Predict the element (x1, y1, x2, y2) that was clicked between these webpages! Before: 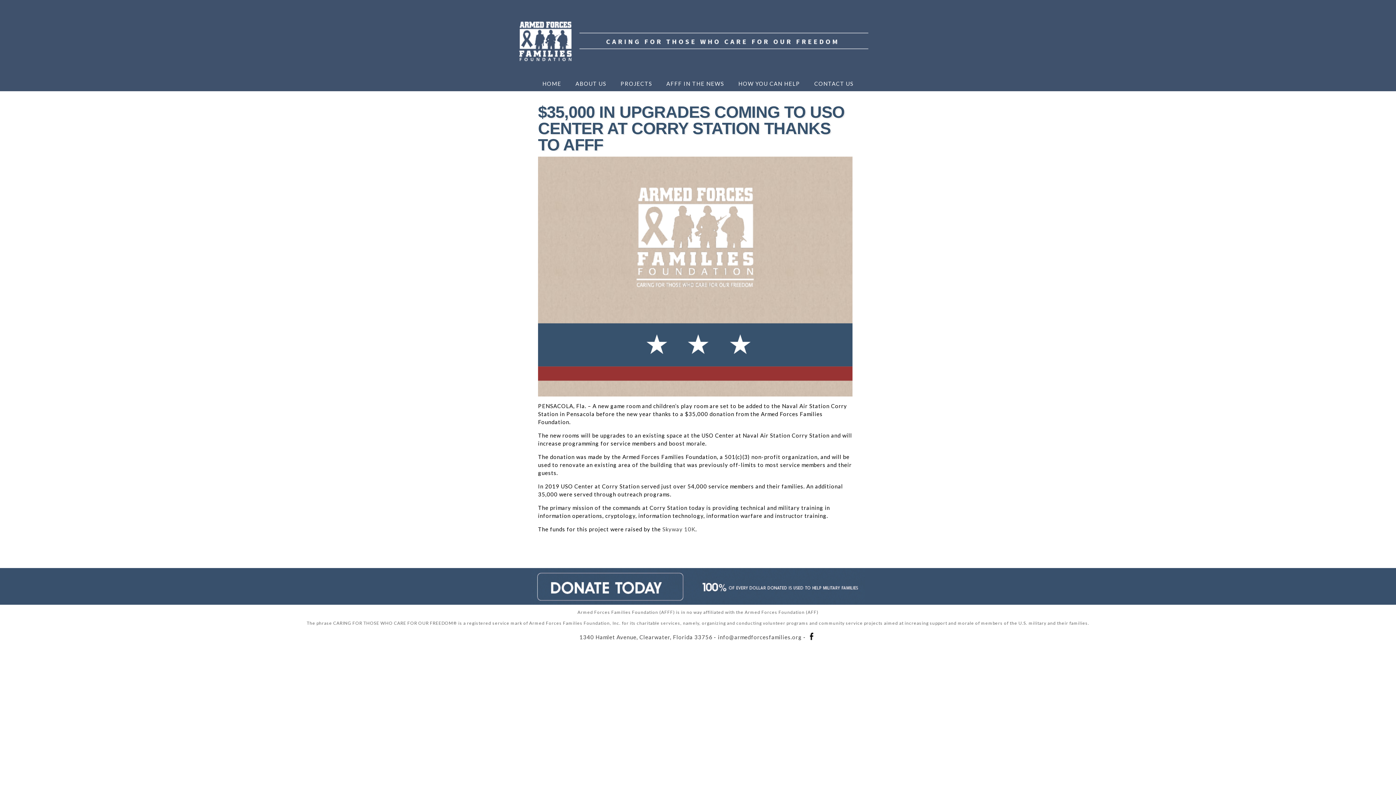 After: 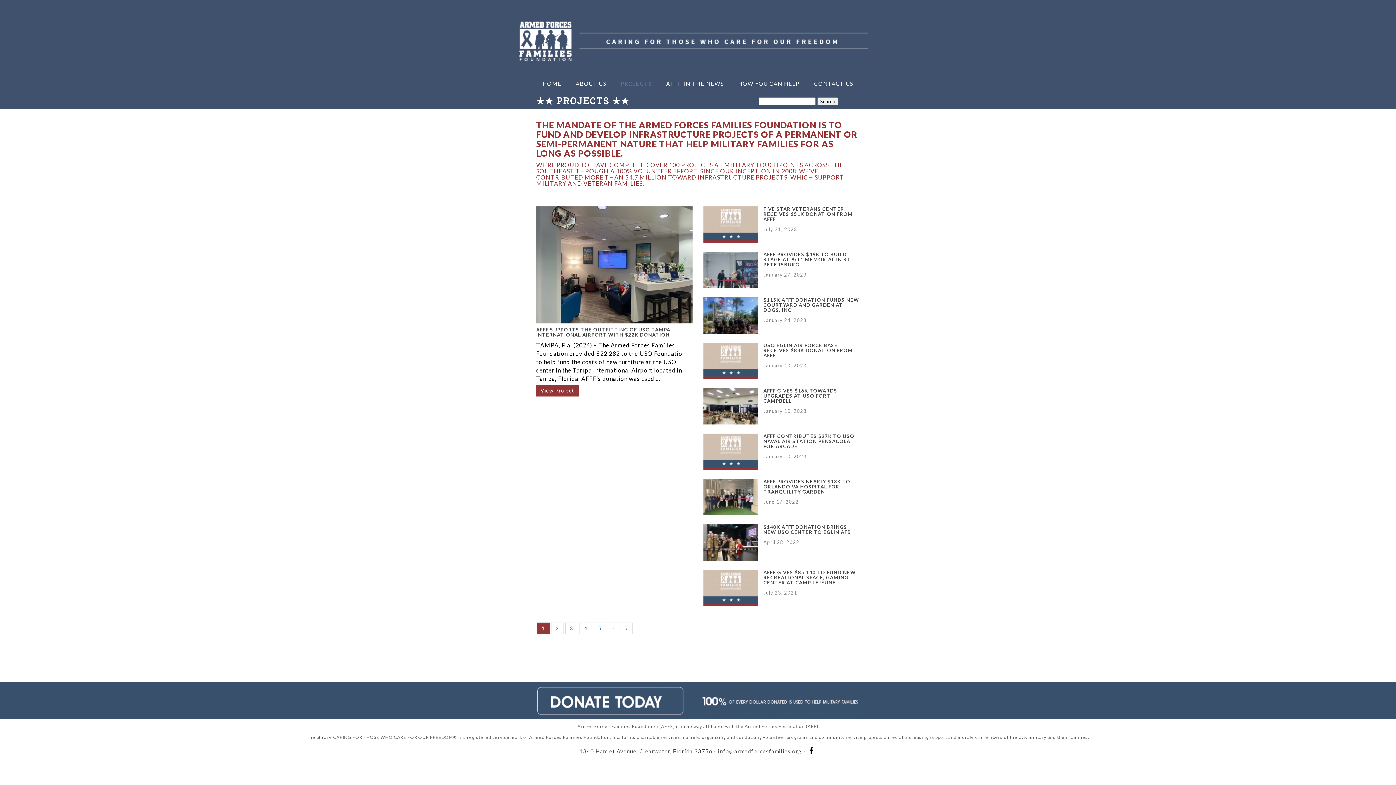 Action: label: PROJECTS bbox: (615, 76, 657, 91)